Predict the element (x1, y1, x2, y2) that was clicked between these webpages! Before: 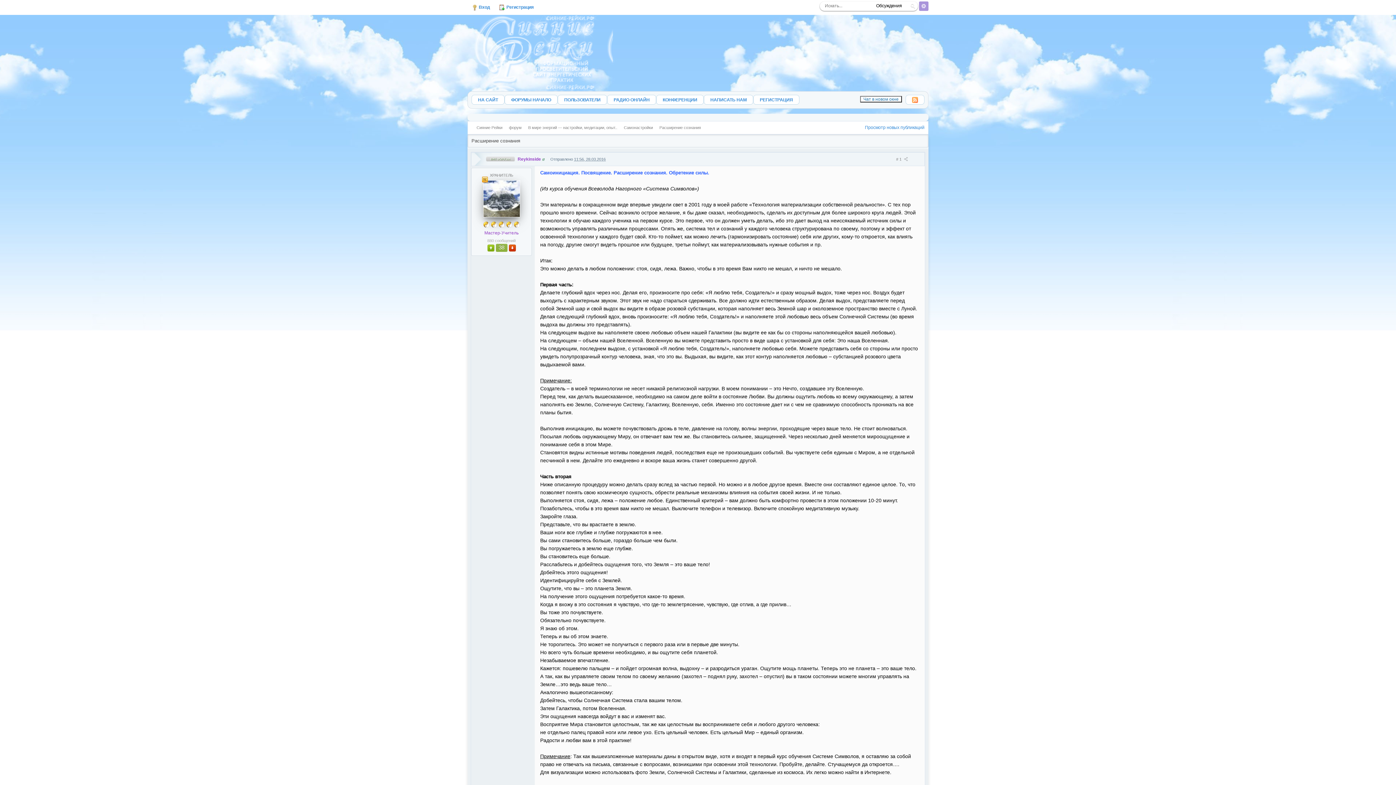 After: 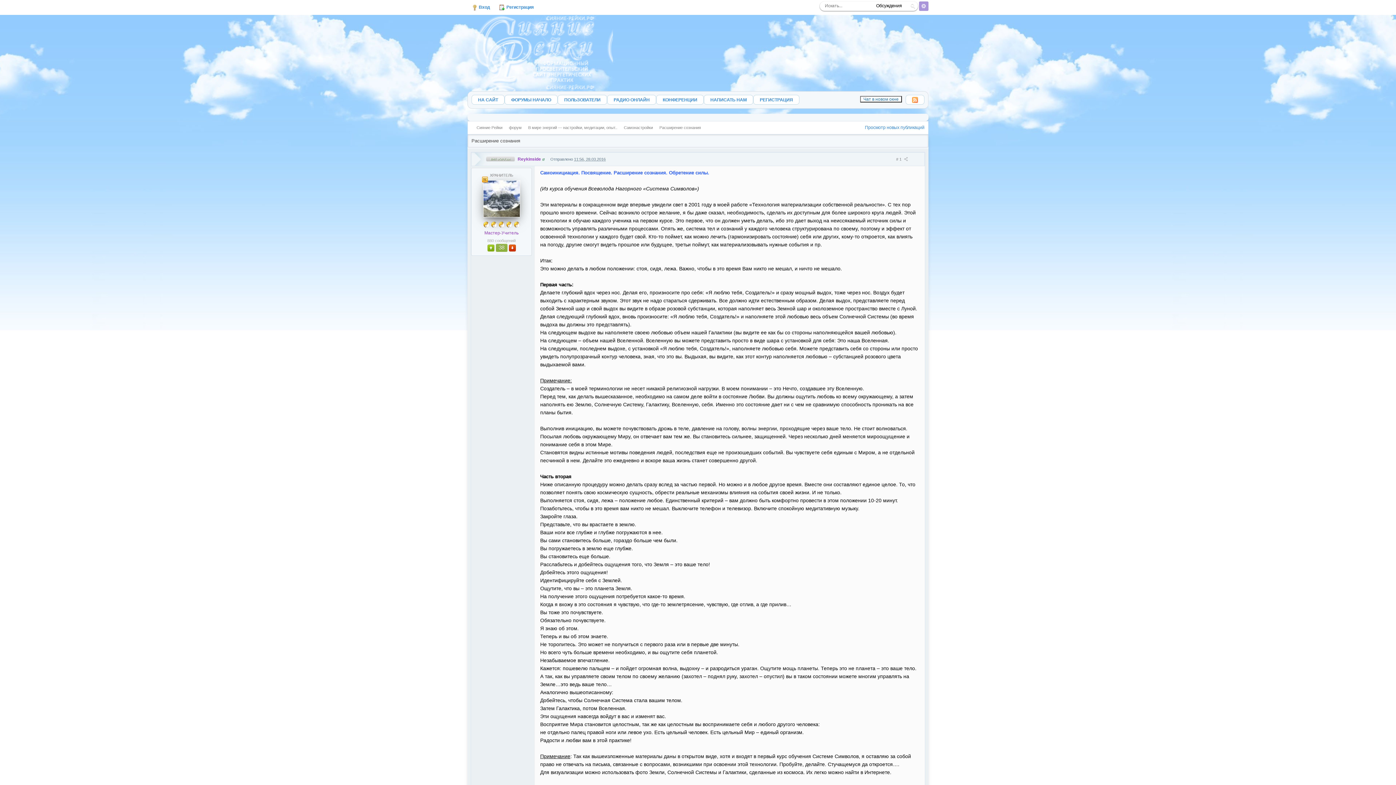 Action: bbox: (487, 245, 494, 250)